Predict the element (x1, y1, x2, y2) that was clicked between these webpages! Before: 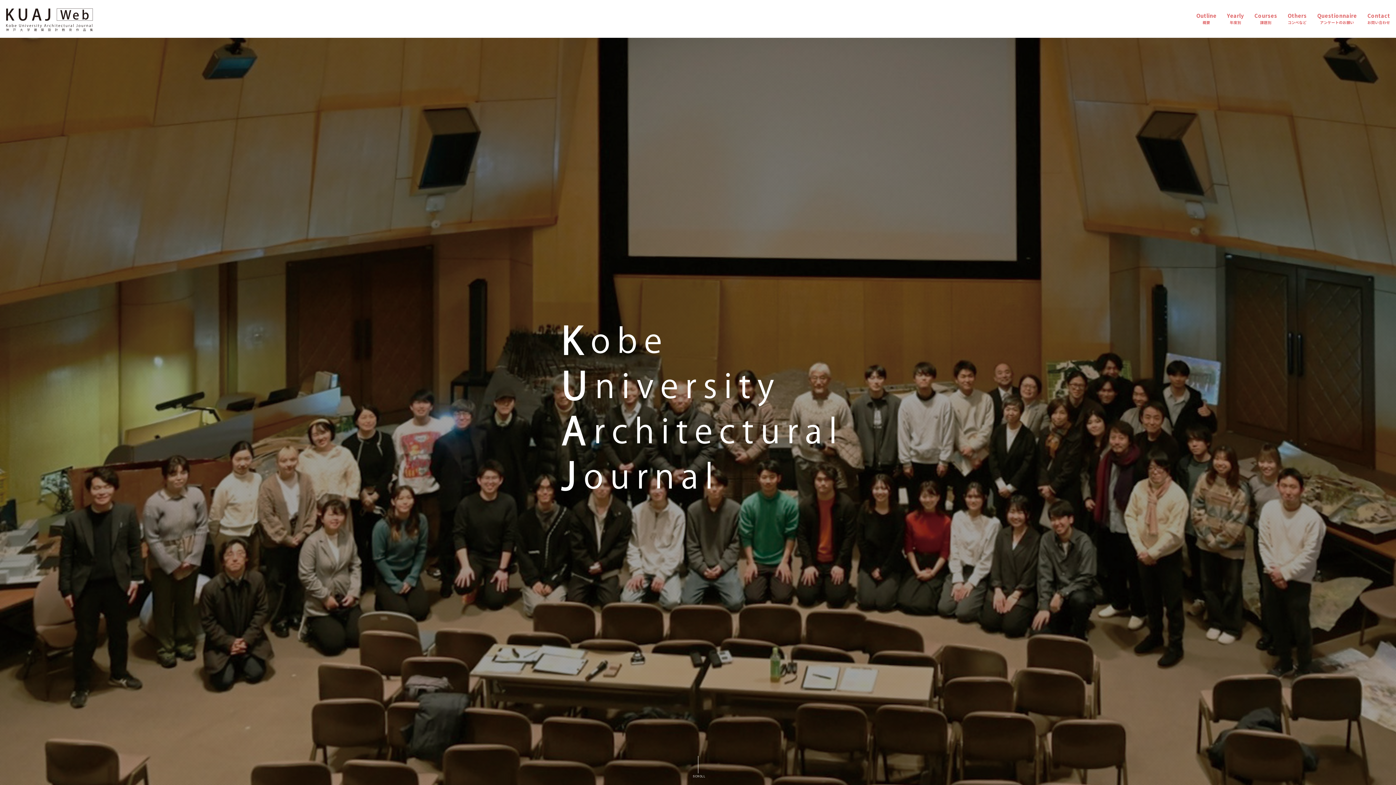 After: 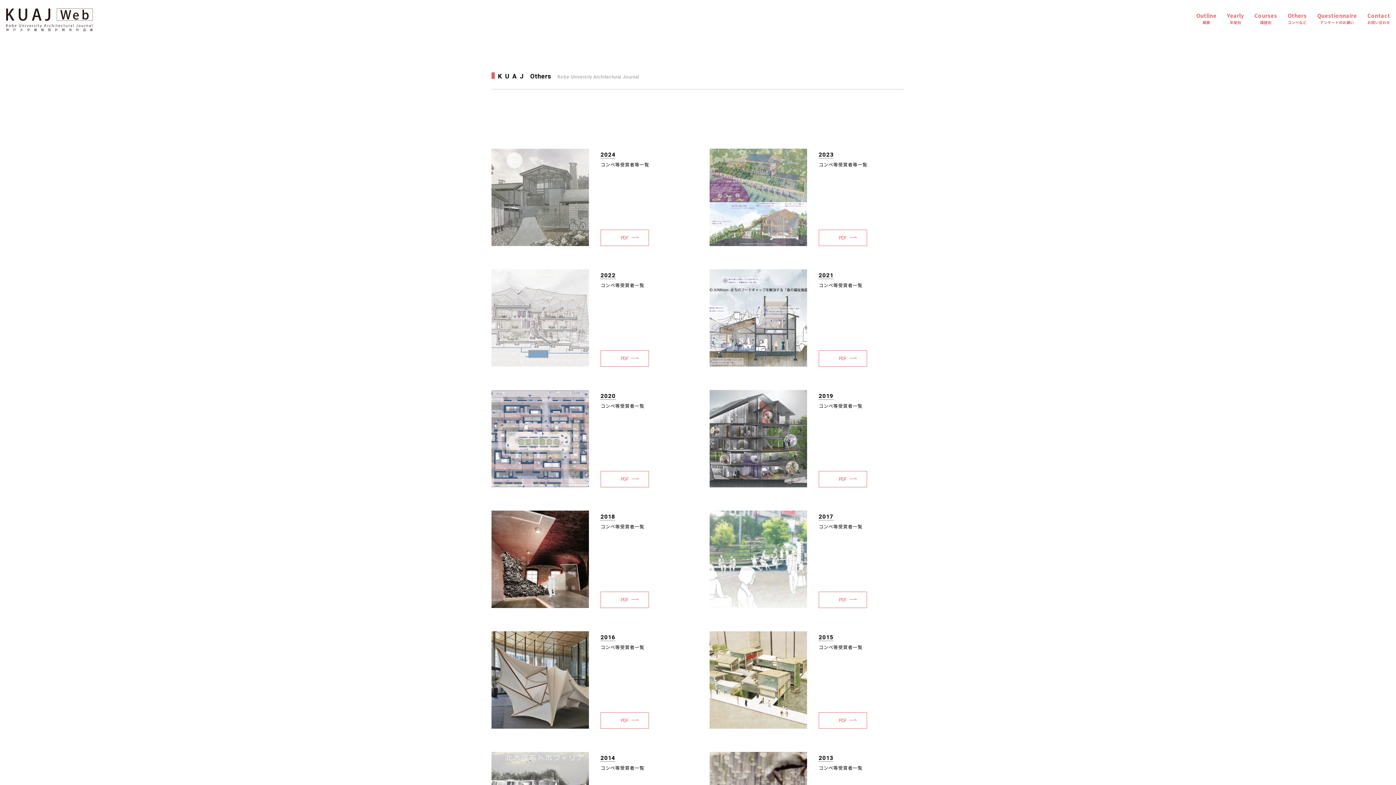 Action: label: Others
コンペなど bbox: (1287, 12, 1307, 25)